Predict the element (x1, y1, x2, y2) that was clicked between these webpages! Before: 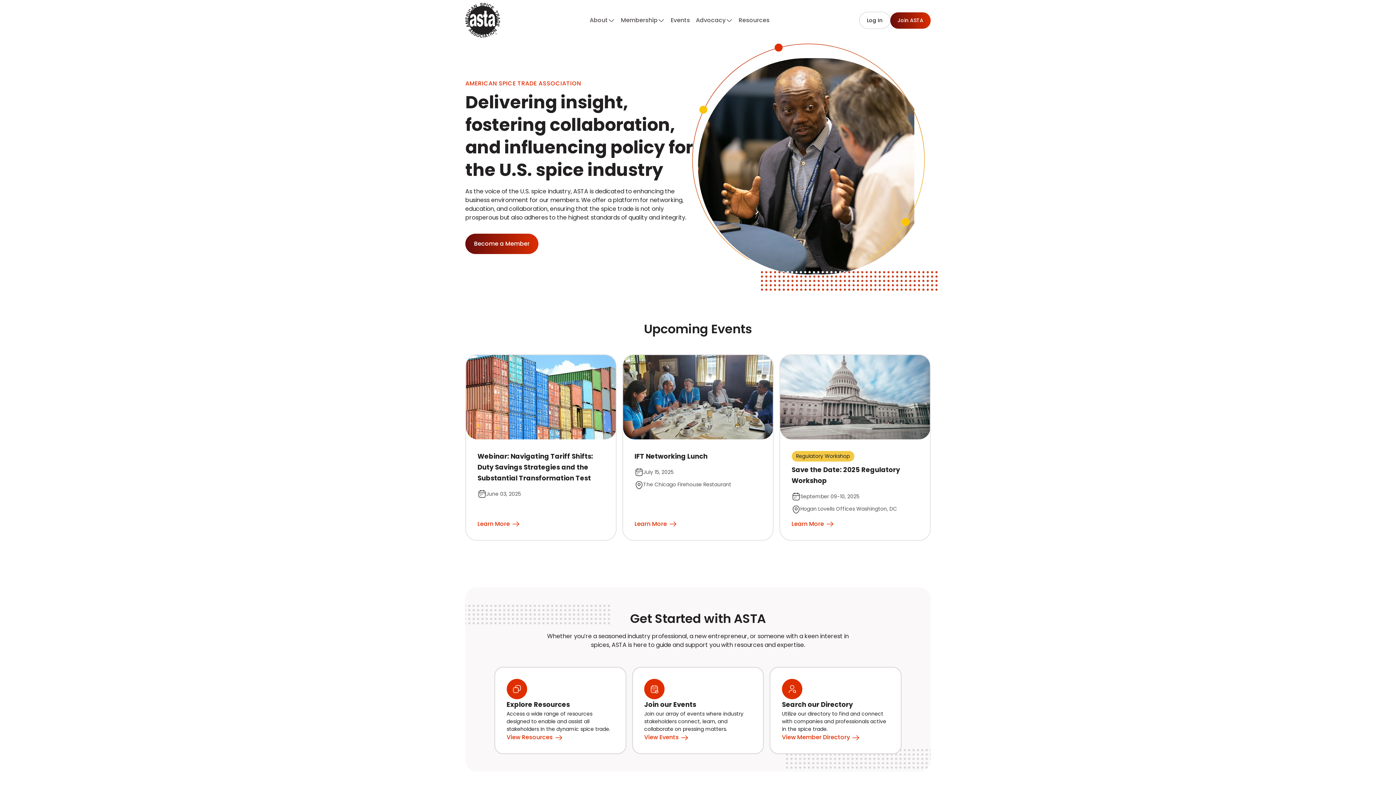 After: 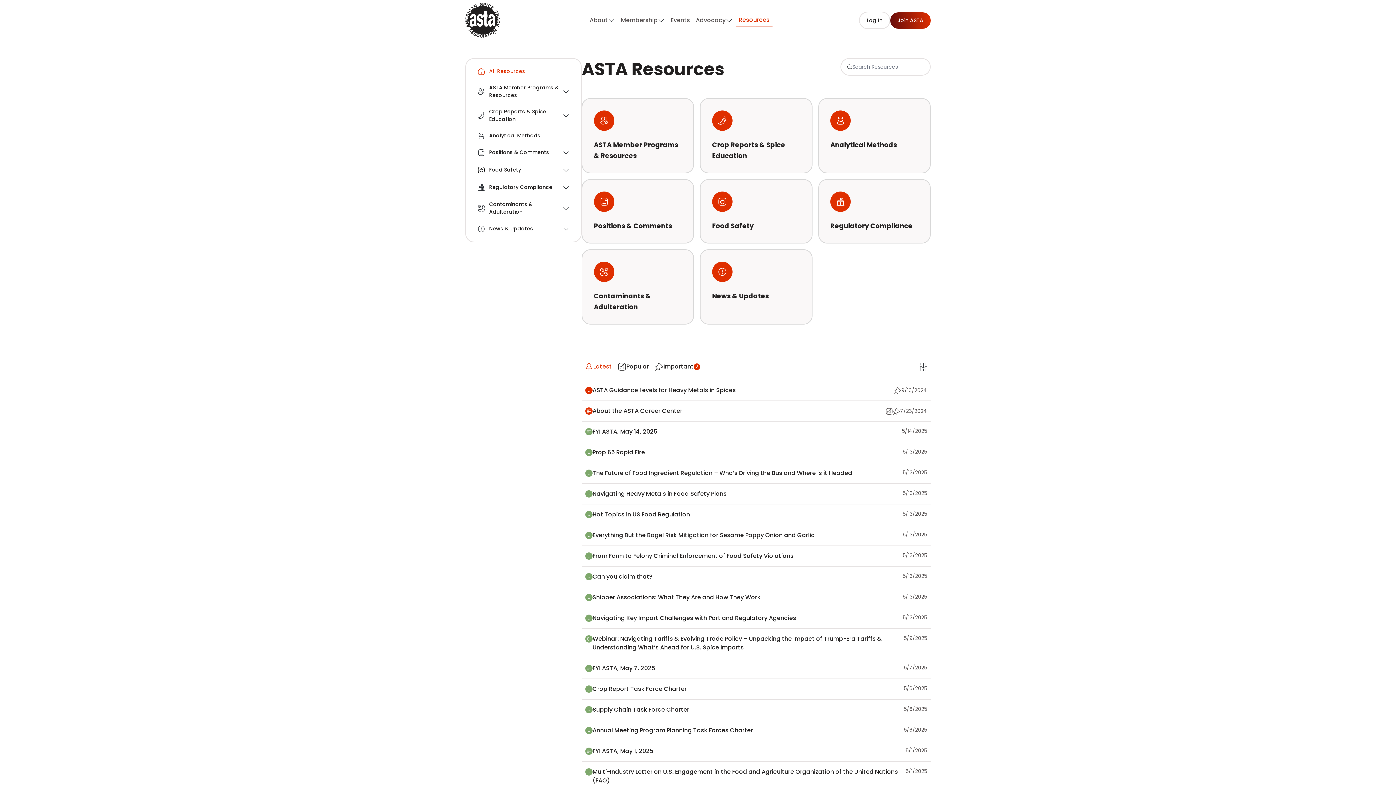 Action: label: Resources bbox: (736, 13, 772, 26)